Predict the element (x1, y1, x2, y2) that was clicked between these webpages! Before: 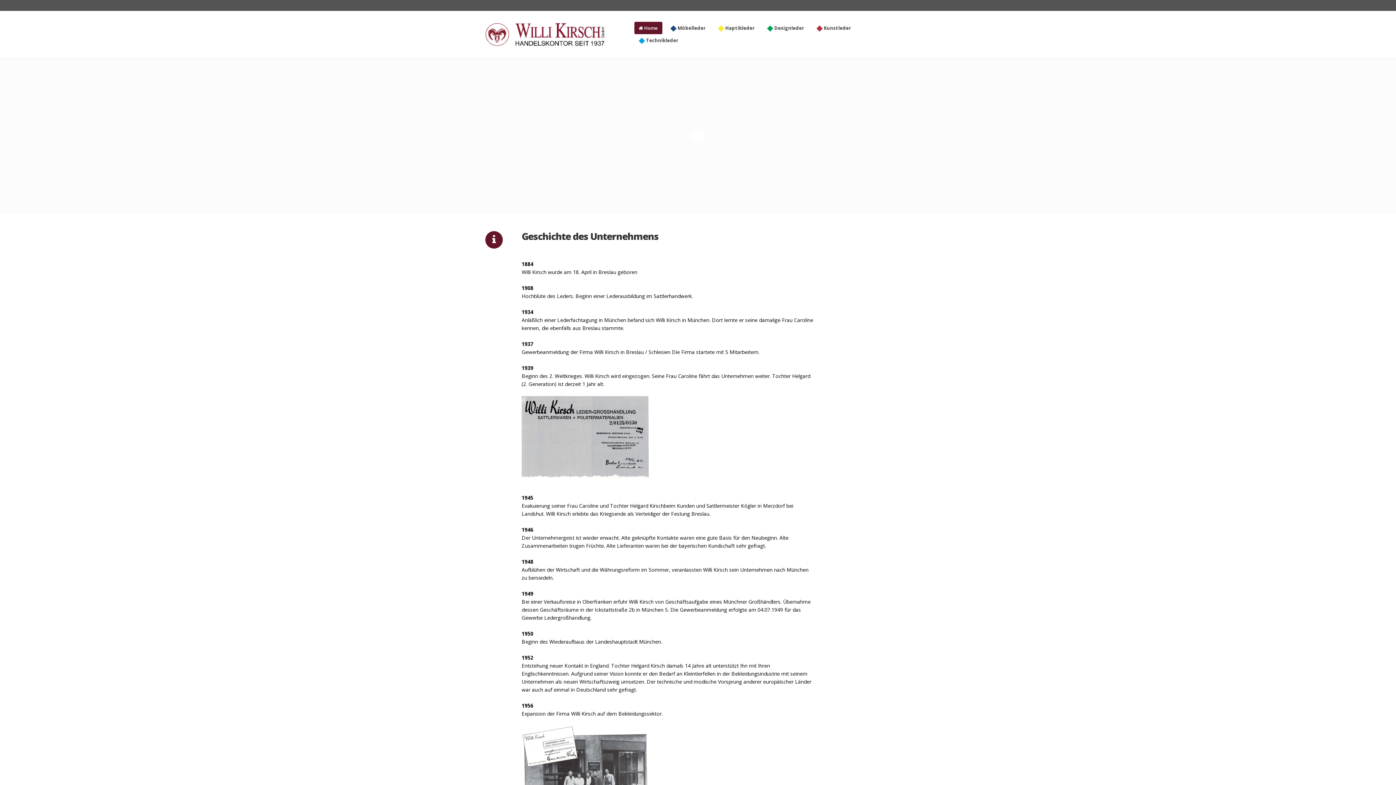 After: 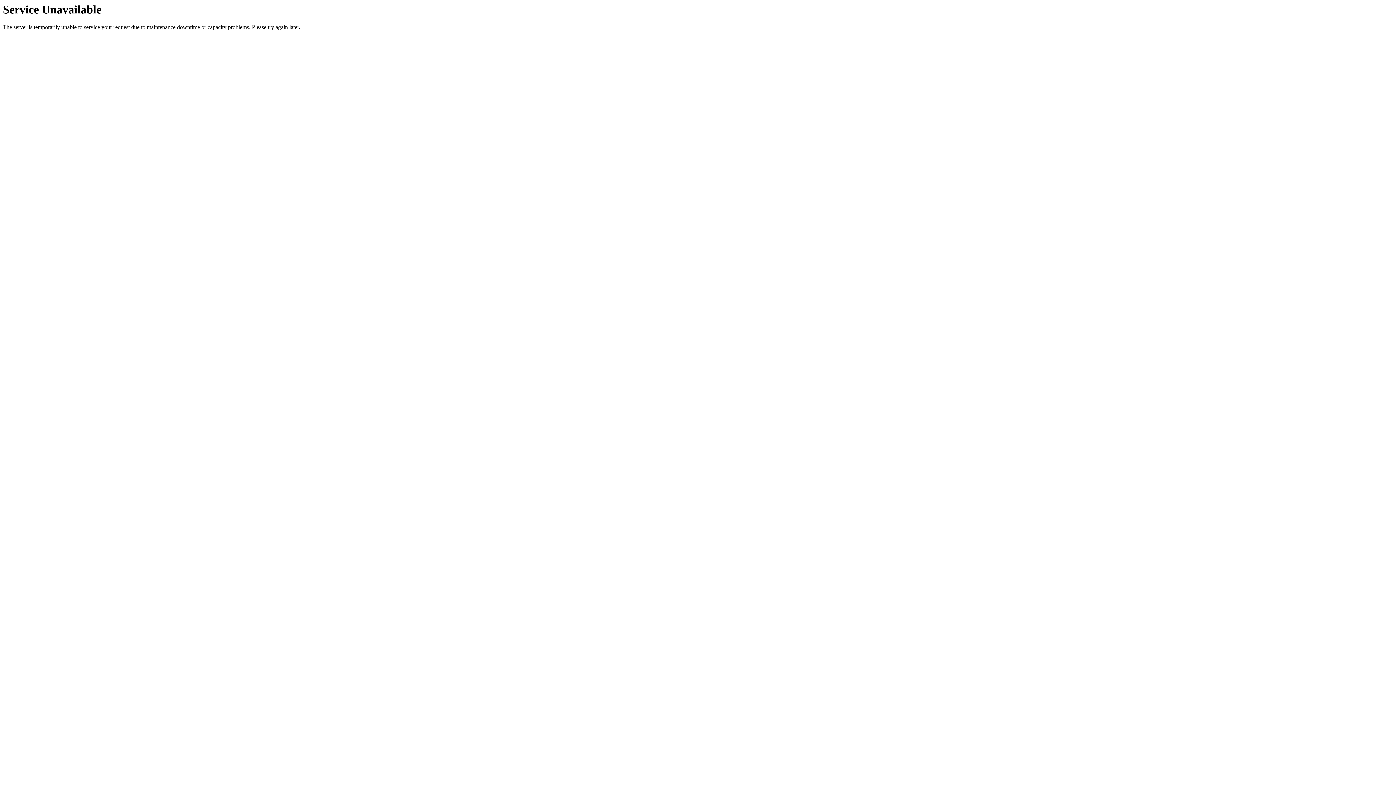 Action: bbox: (485, 32, 605, 39)